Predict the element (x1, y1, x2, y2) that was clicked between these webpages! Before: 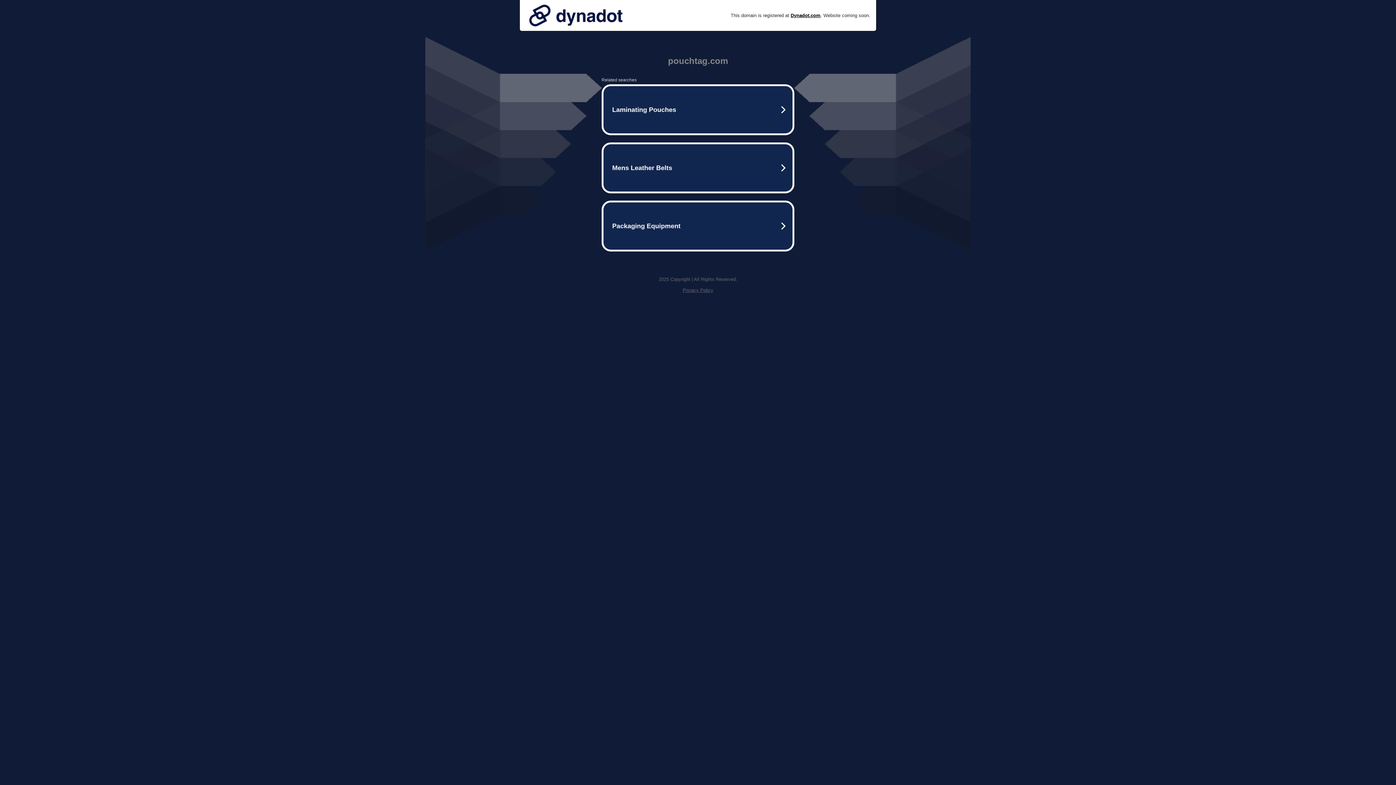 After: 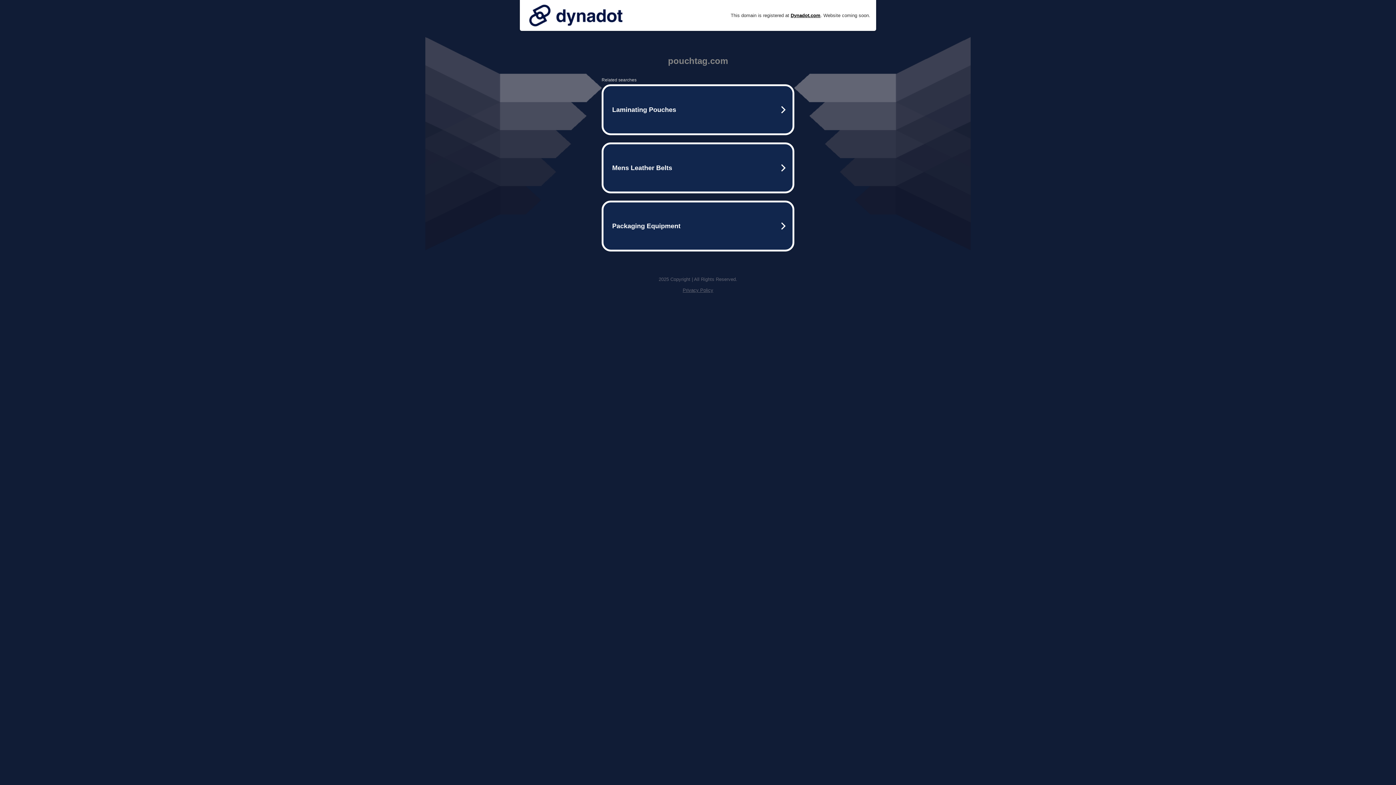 Action: bbox: (525, 0, 626, 30)